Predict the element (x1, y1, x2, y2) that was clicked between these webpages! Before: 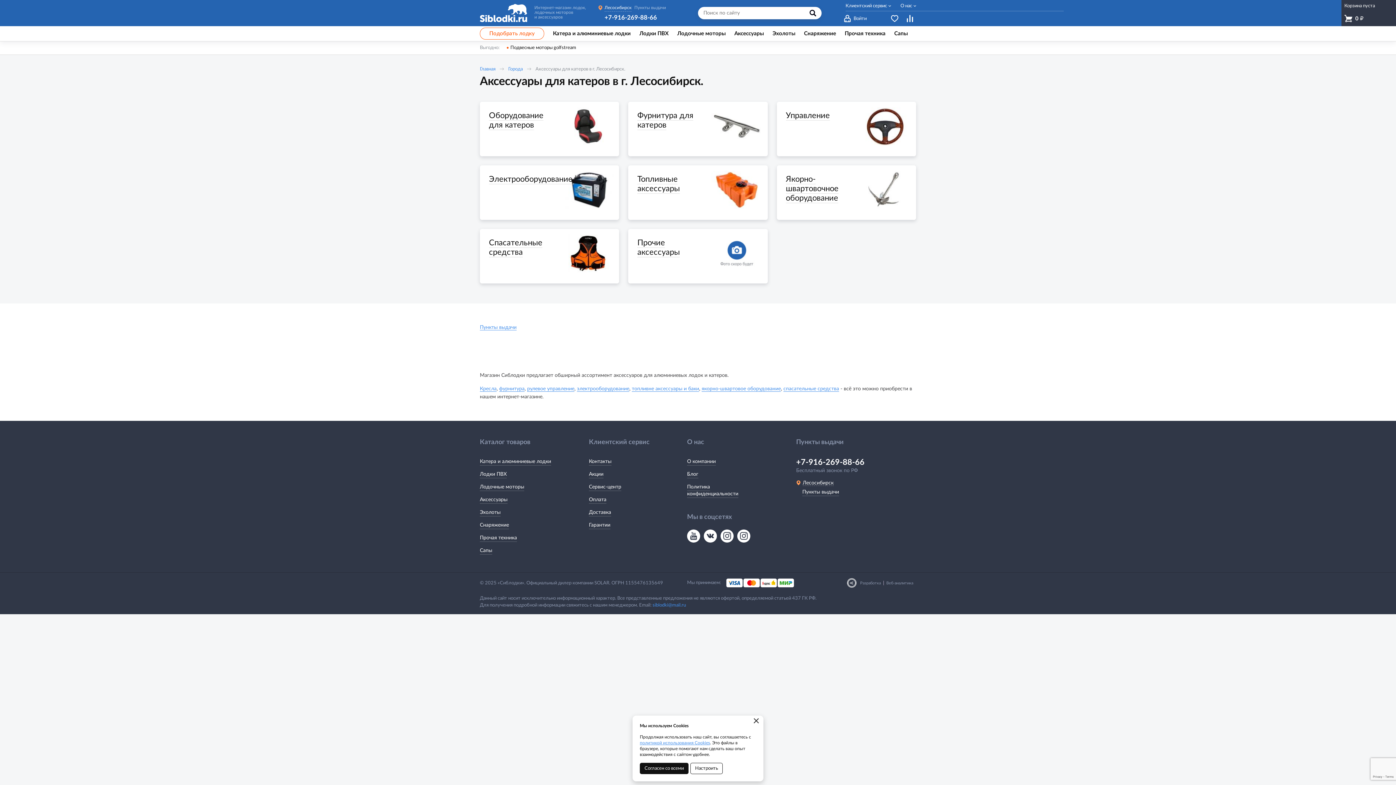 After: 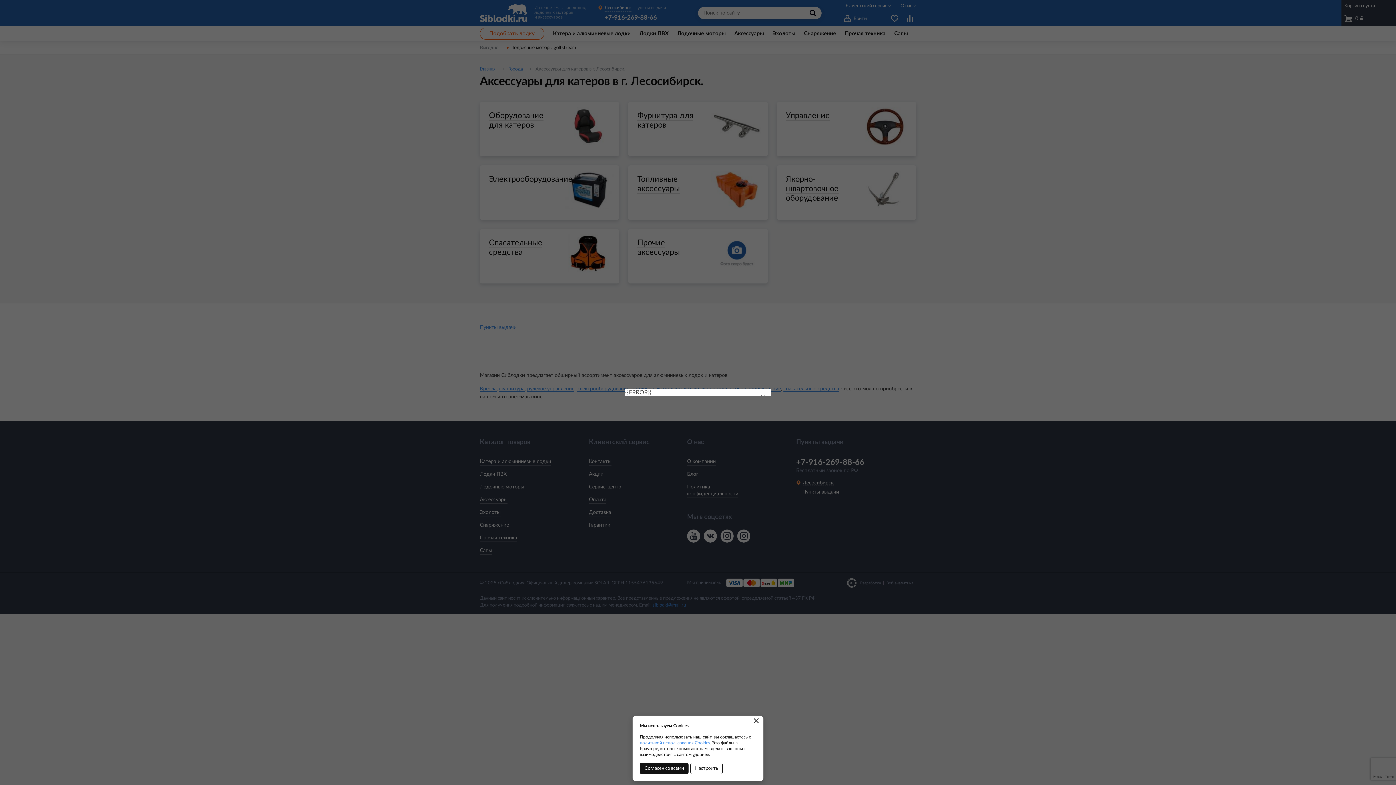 Action: bbox: (598, 4, 631, 11) label: Лесосибирск